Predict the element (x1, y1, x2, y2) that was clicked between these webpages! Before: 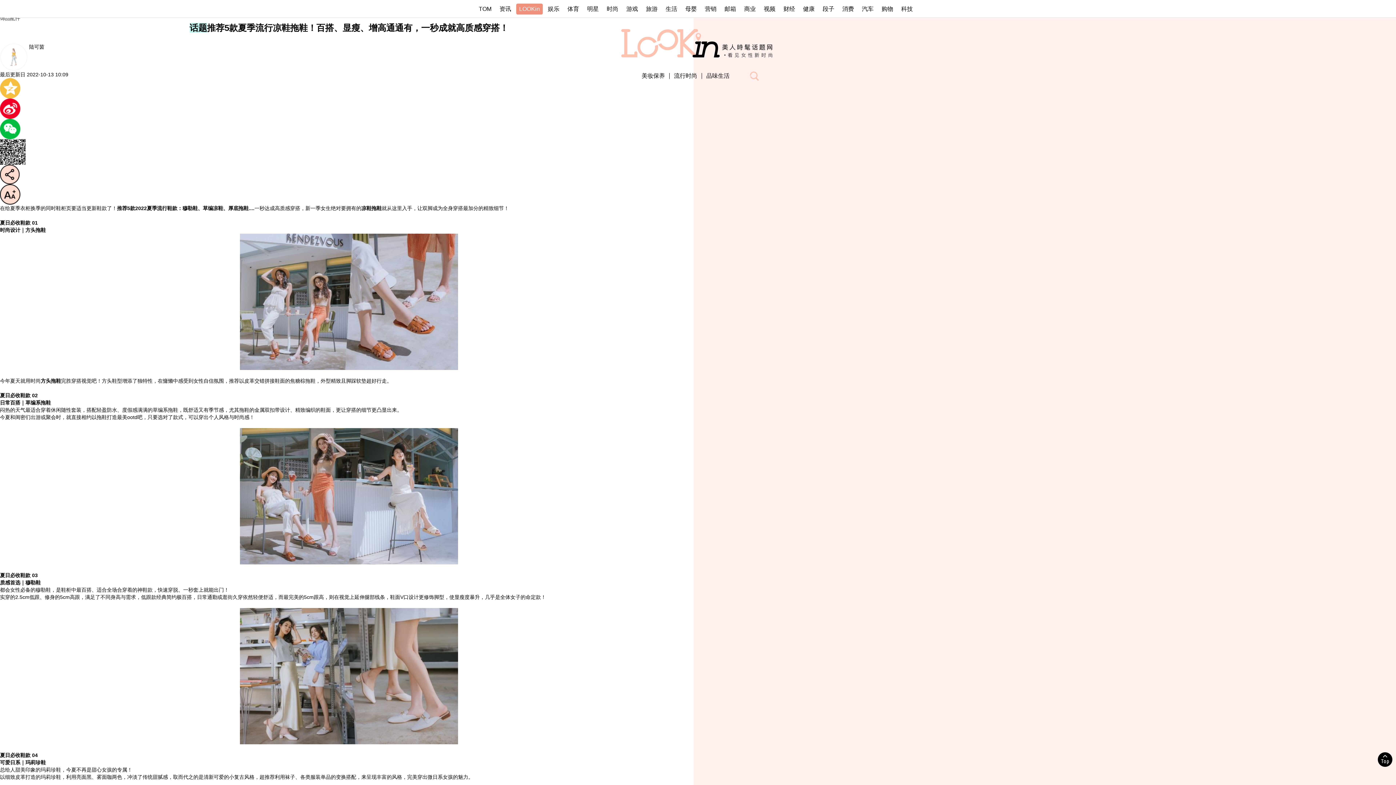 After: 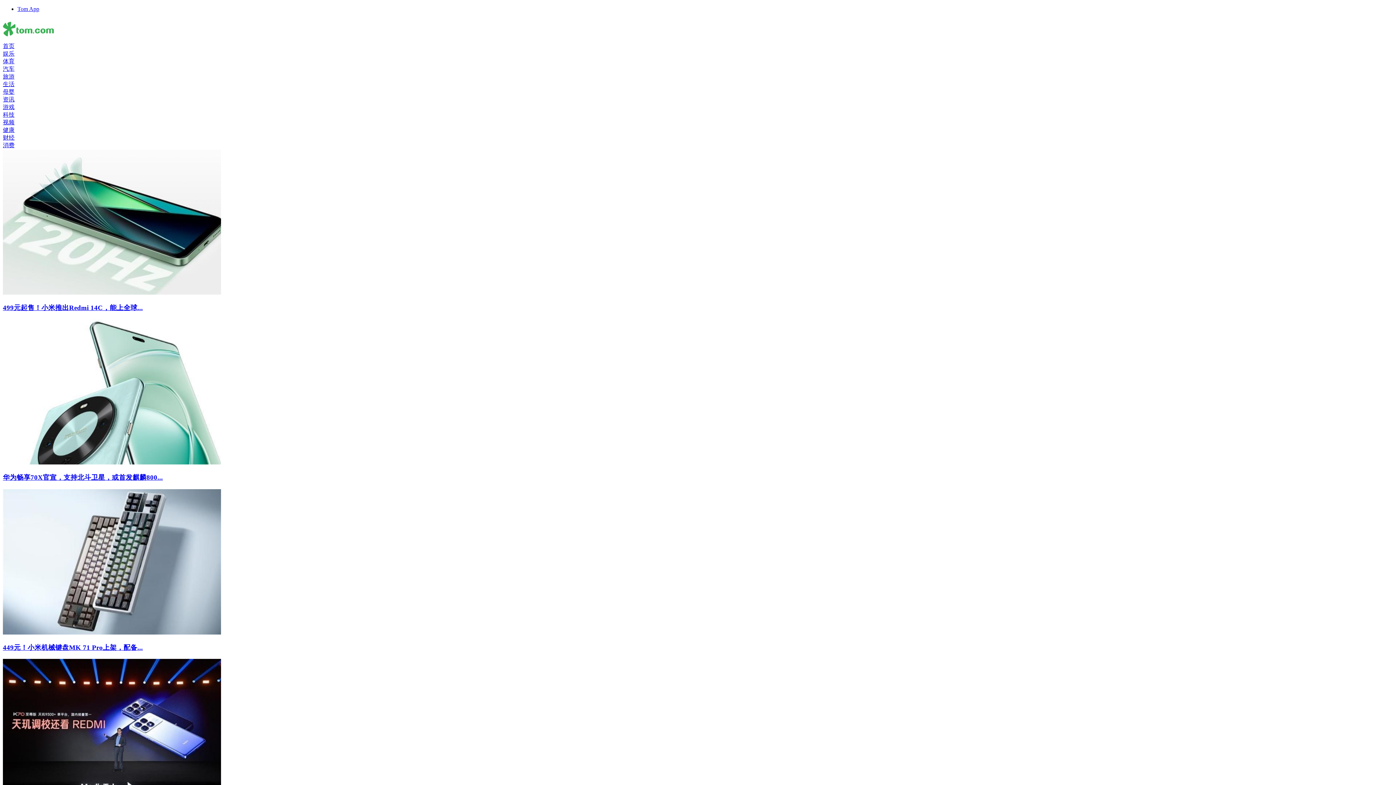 Action: label: 生活 bbox: (662, 4, 680, 13)